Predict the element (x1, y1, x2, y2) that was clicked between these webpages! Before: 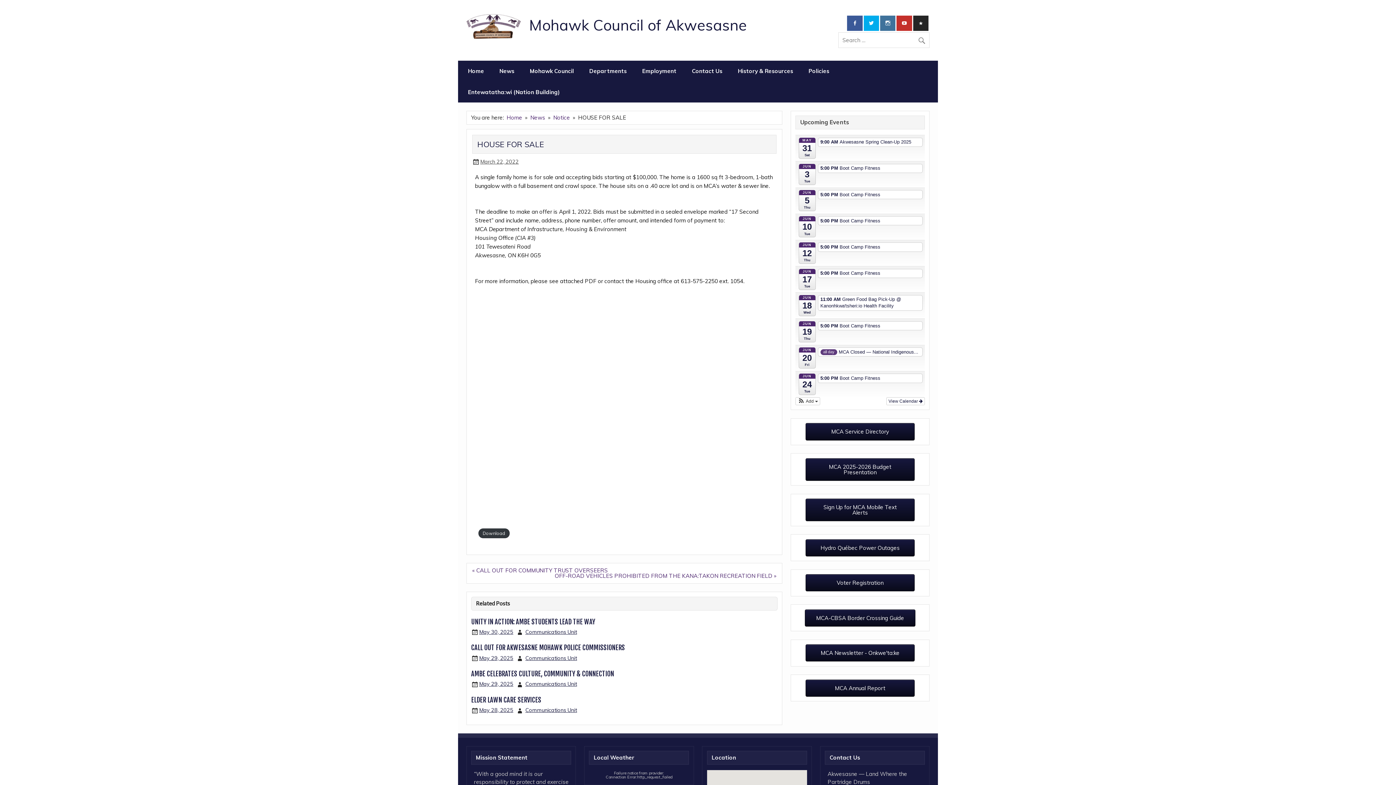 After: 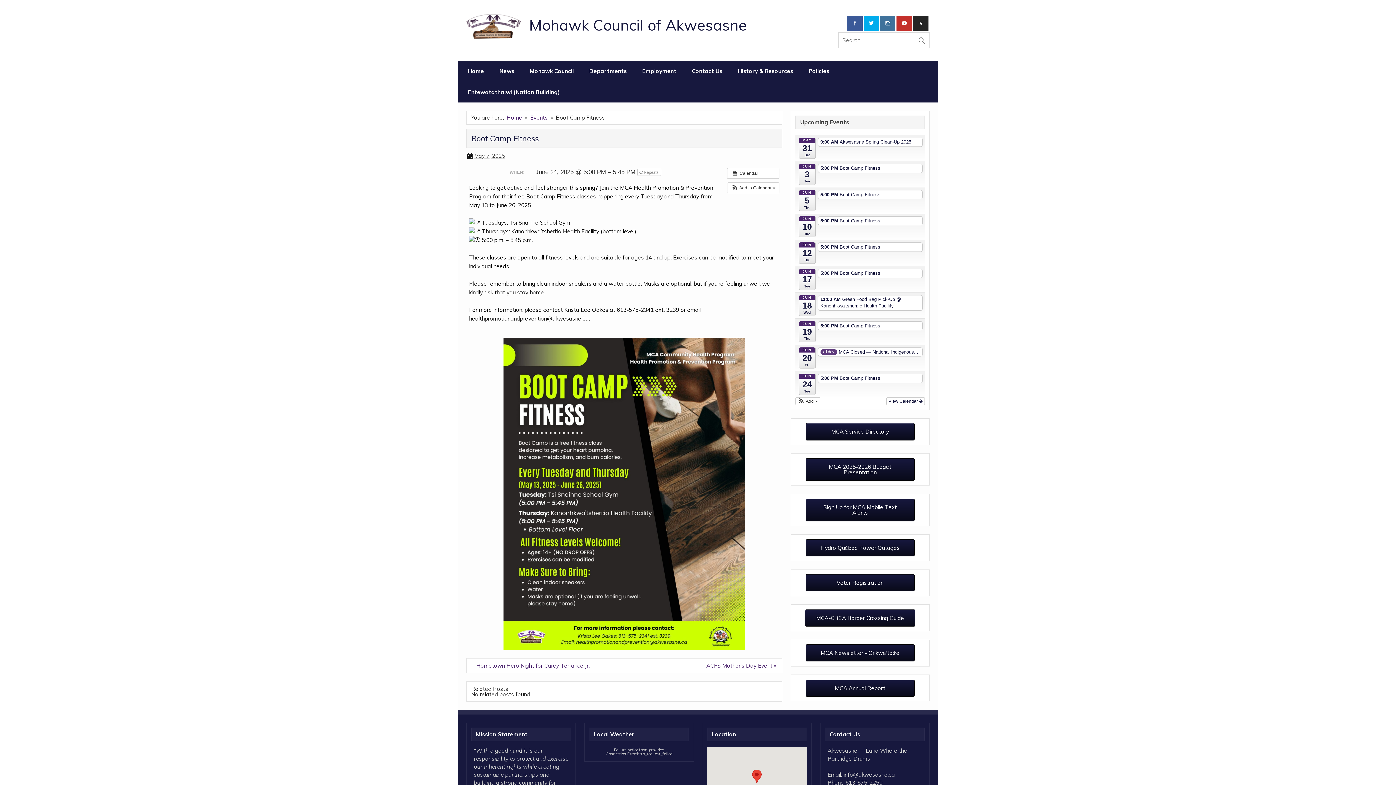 Action: label: 5:00 PM Boot Camp Fitness bbox: (818, 373, 922, 383)